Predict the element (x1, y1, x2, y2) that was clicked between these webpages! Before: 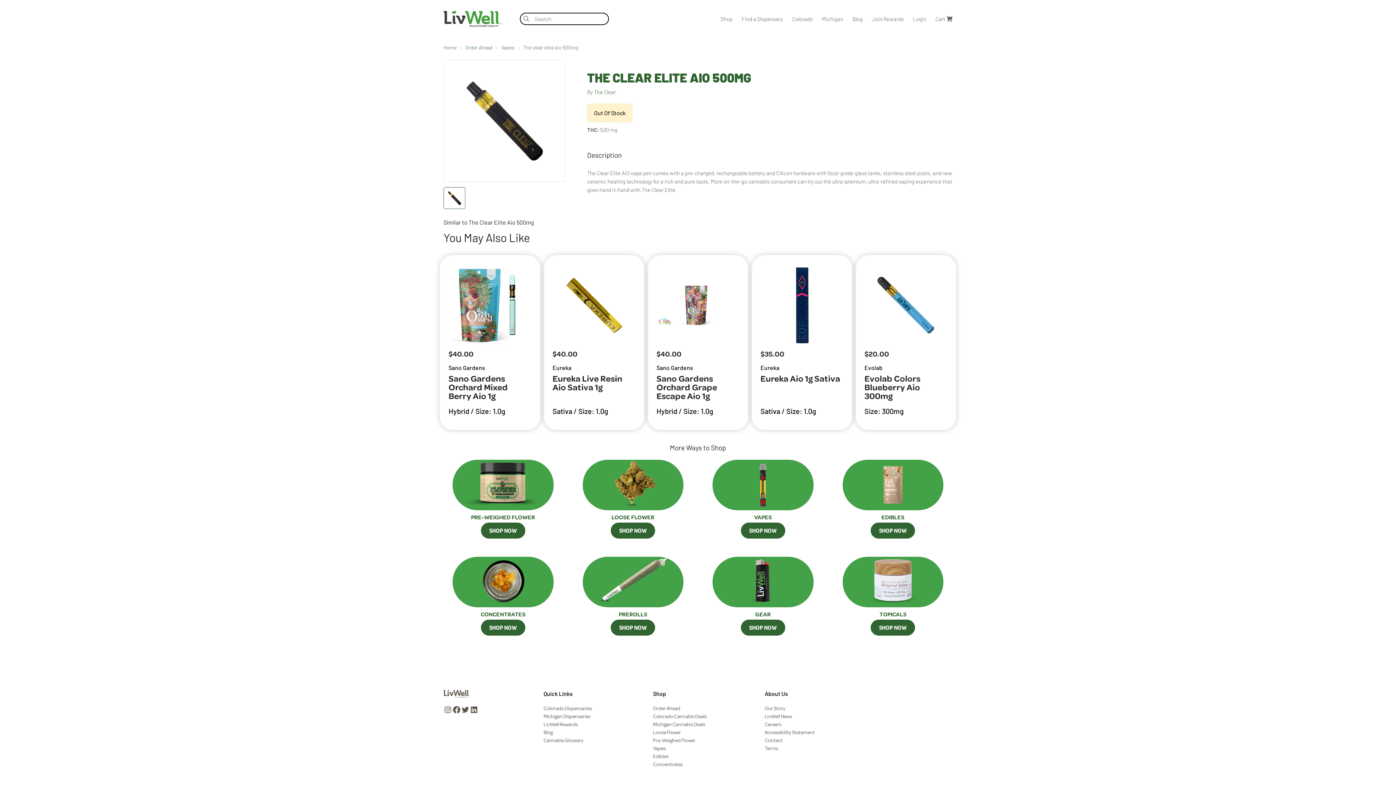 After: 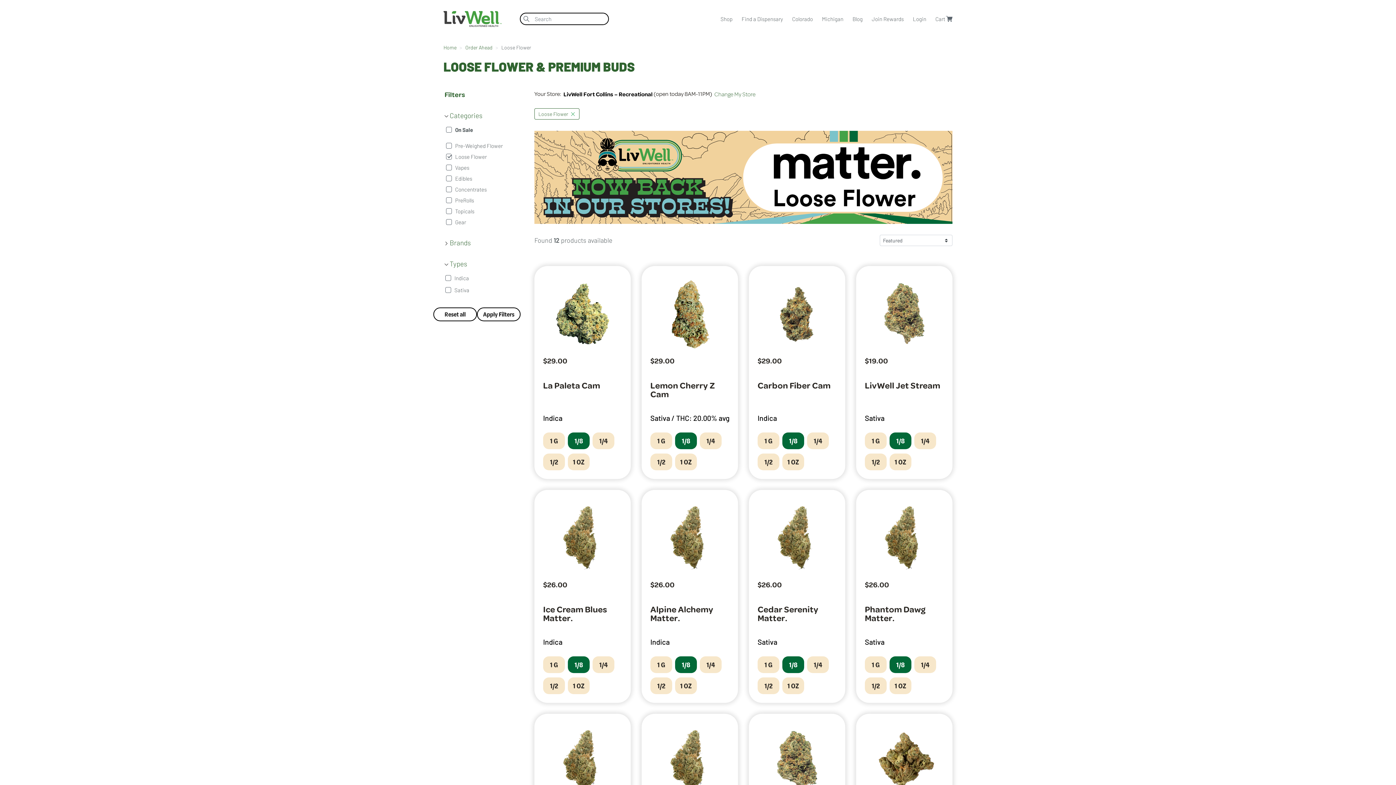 Action: bbox: (653, 729, 681, 735) label: Loose Flower